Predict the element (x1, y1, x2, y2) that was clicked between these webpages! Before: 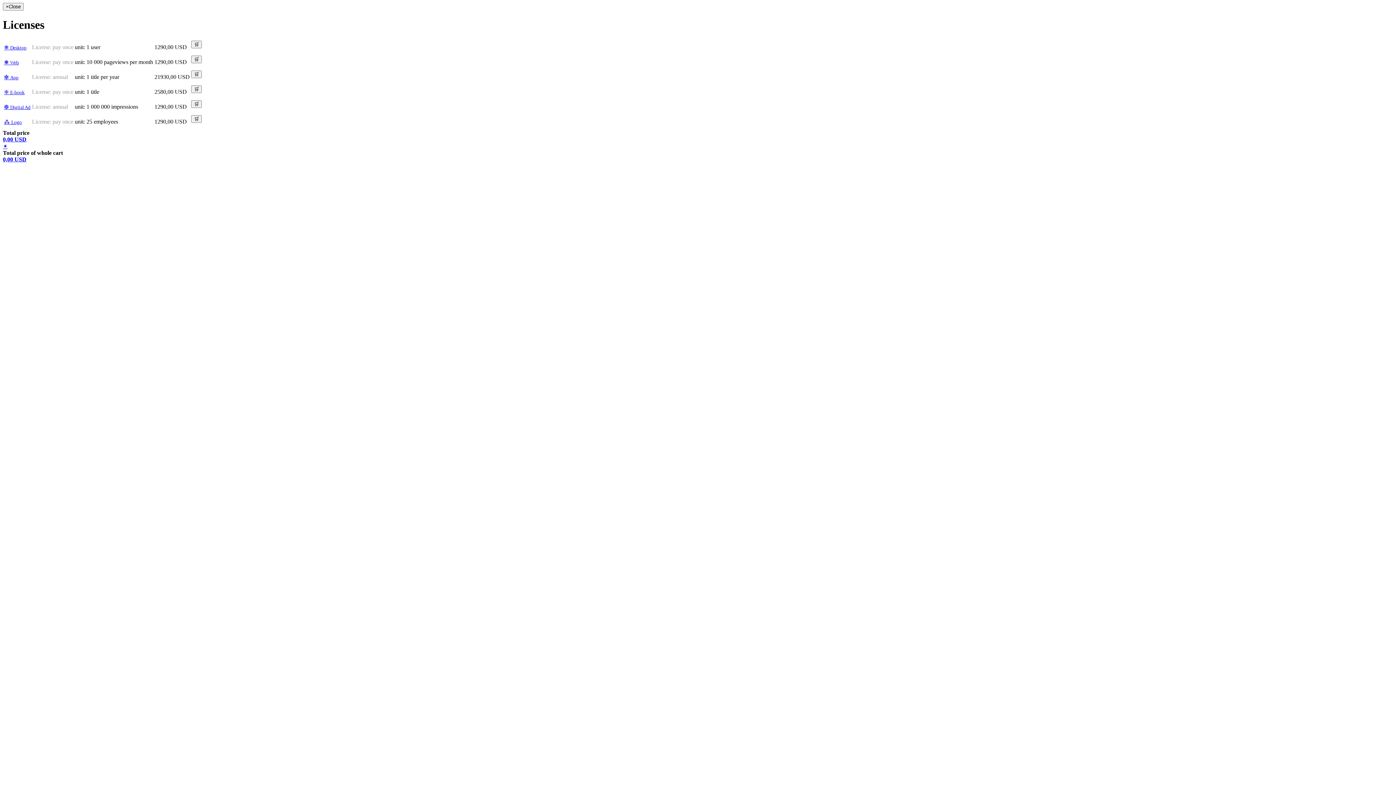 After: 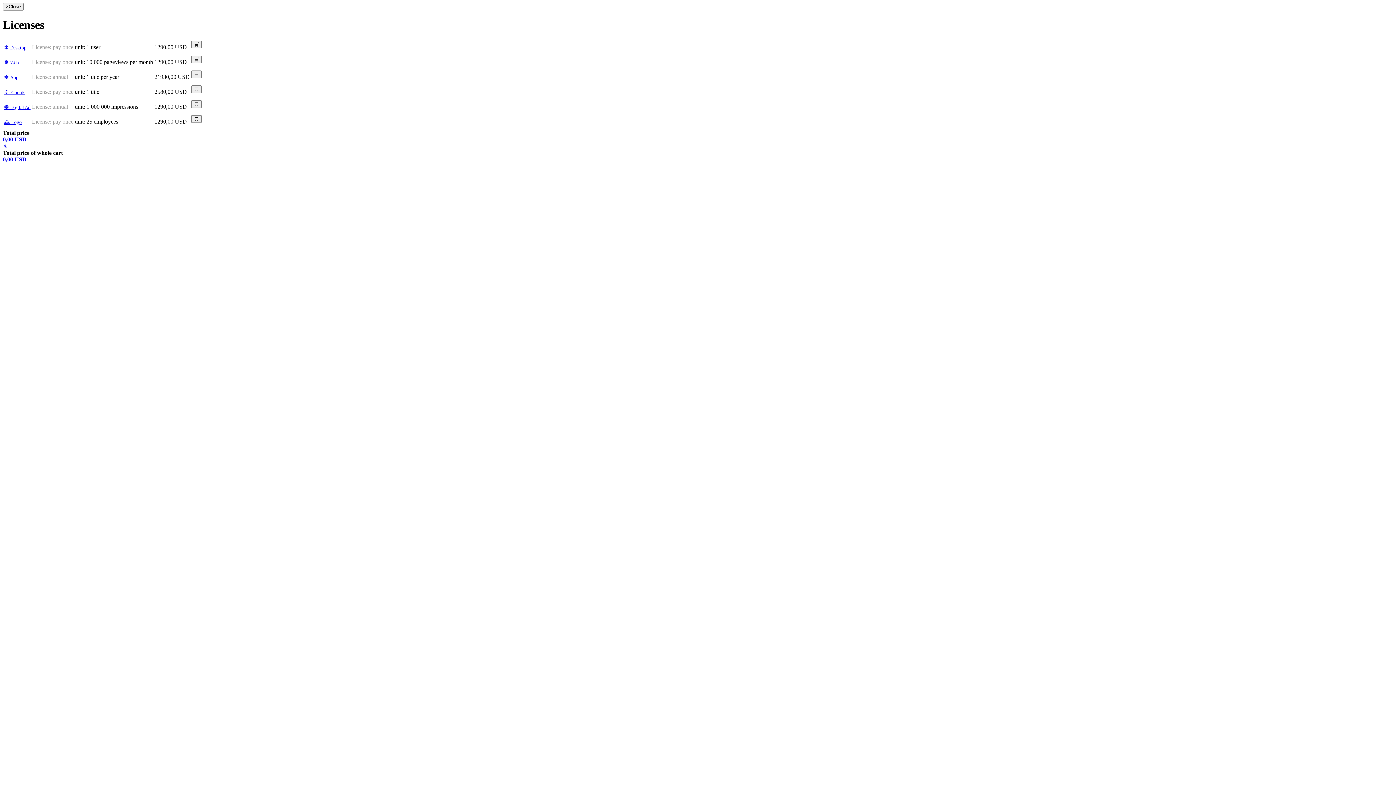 Action: label: ⁂ Logo bbox: (4, 118, 21, 125)